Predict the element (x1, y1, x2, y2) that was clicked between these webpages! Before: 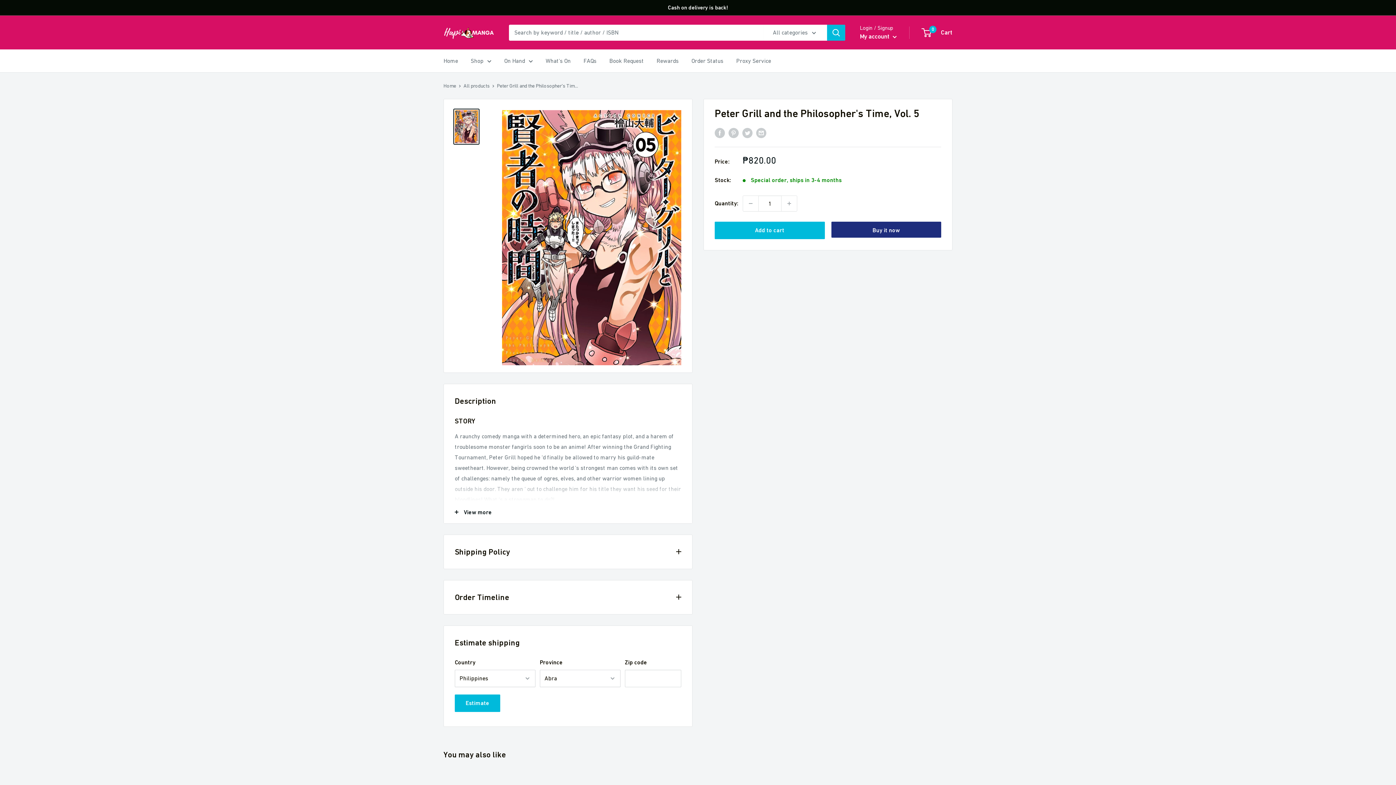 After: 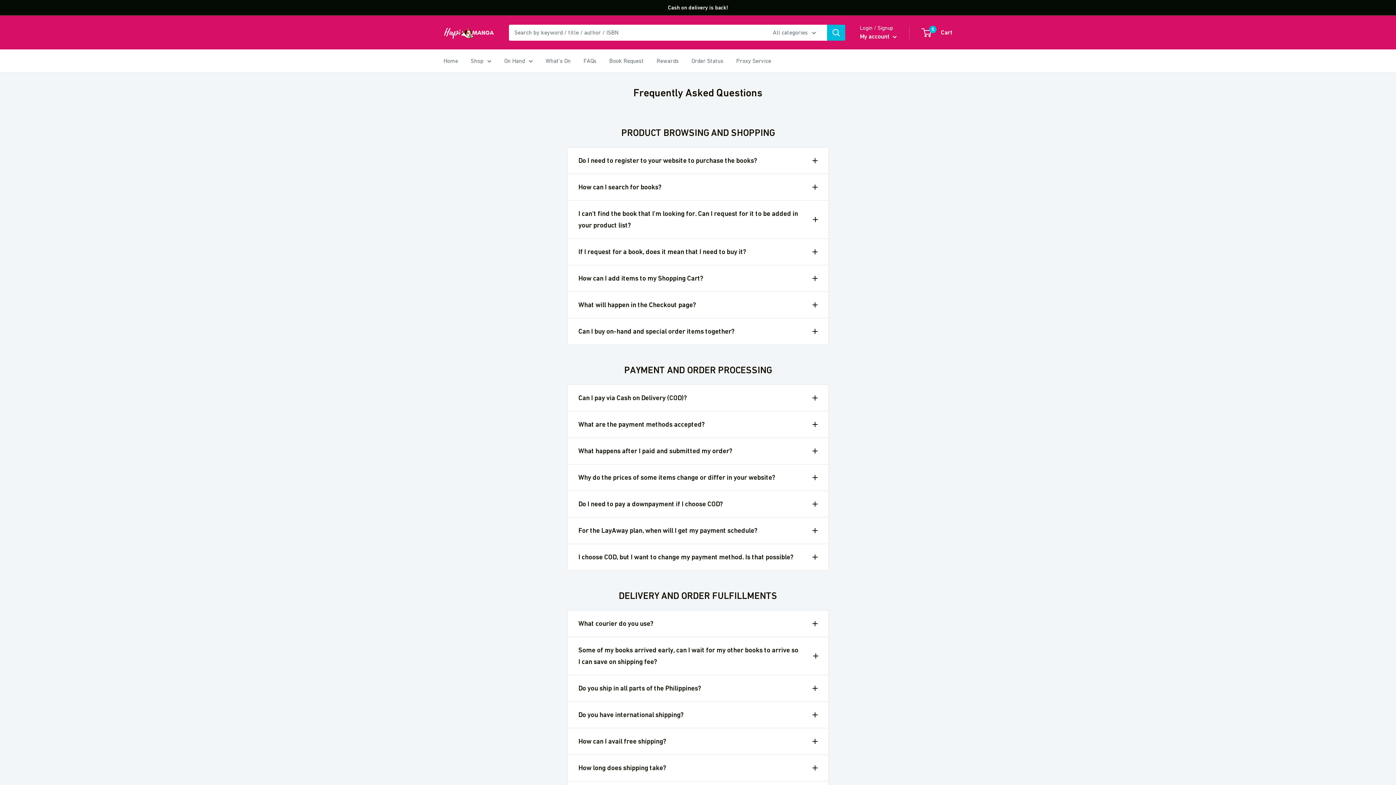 Action: bbox: (583, 55, 596, 66) label: FAQs